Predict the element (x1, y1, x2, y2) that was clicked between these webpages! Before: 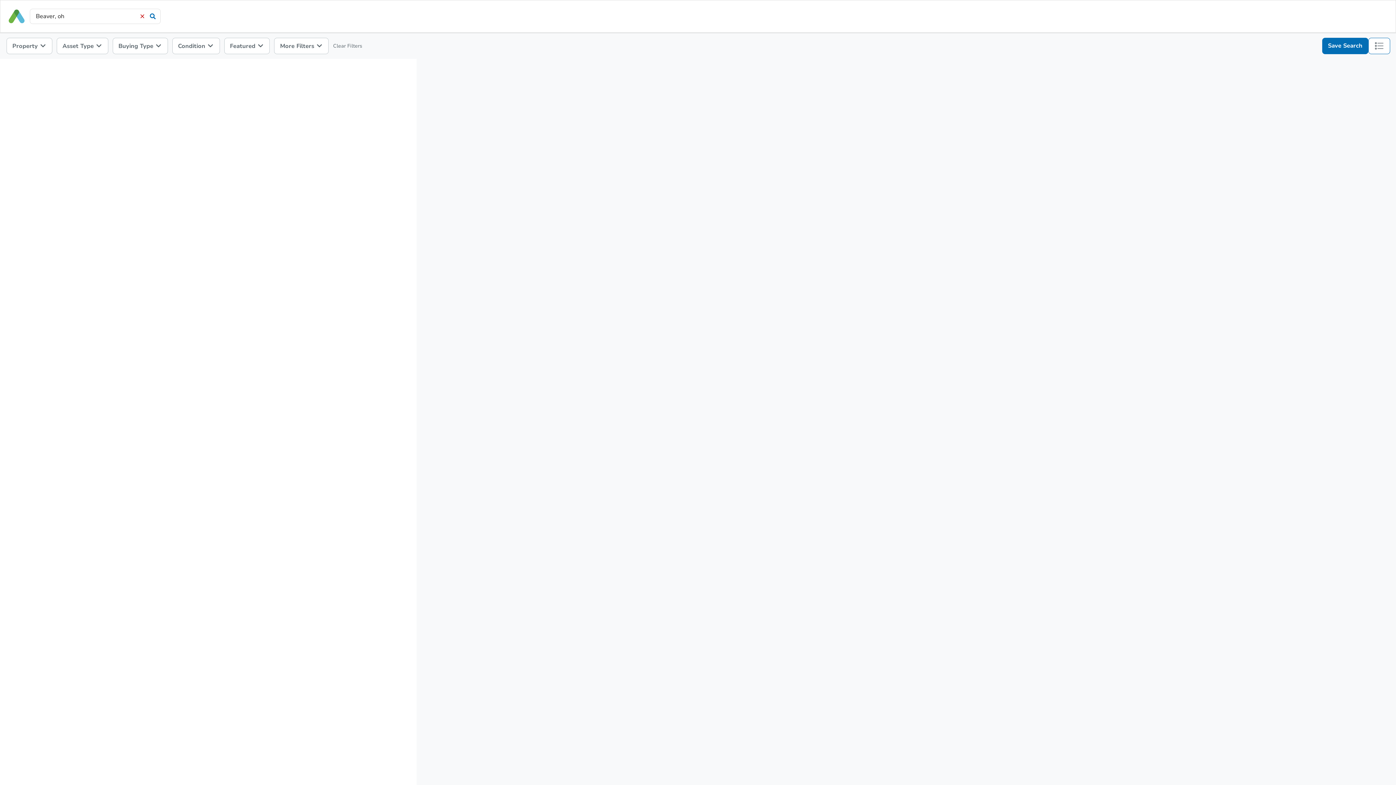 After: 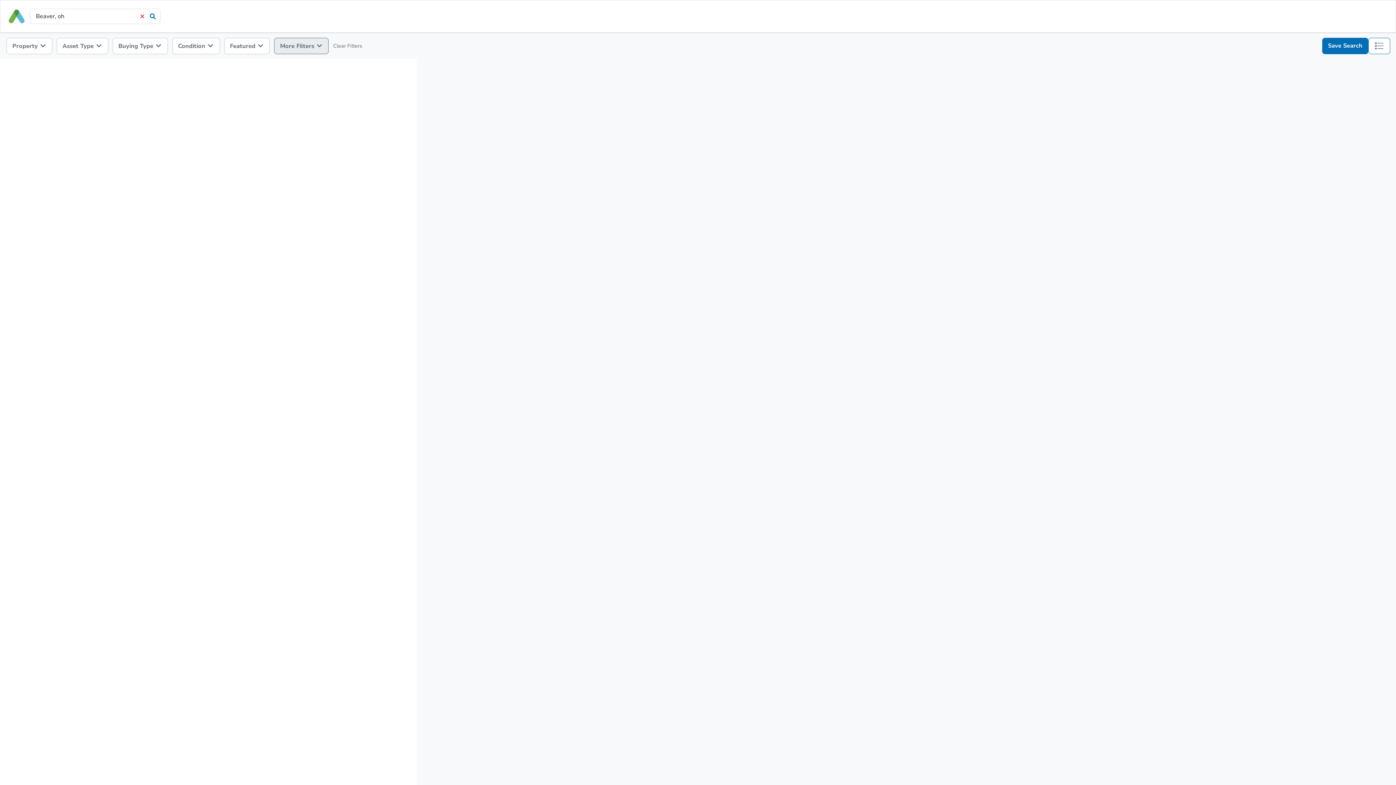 Action: bbox: (274, 37, 328, 54) label: More Filters 